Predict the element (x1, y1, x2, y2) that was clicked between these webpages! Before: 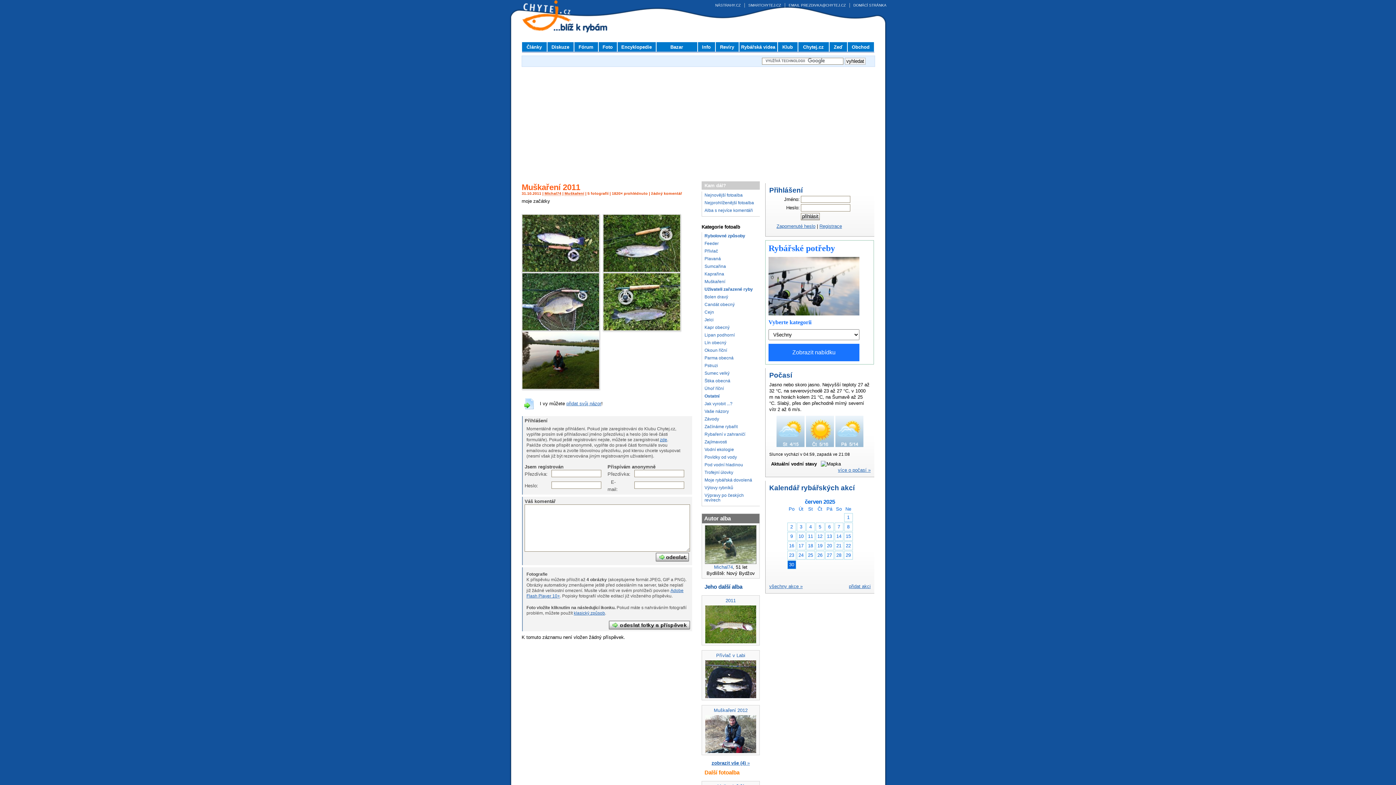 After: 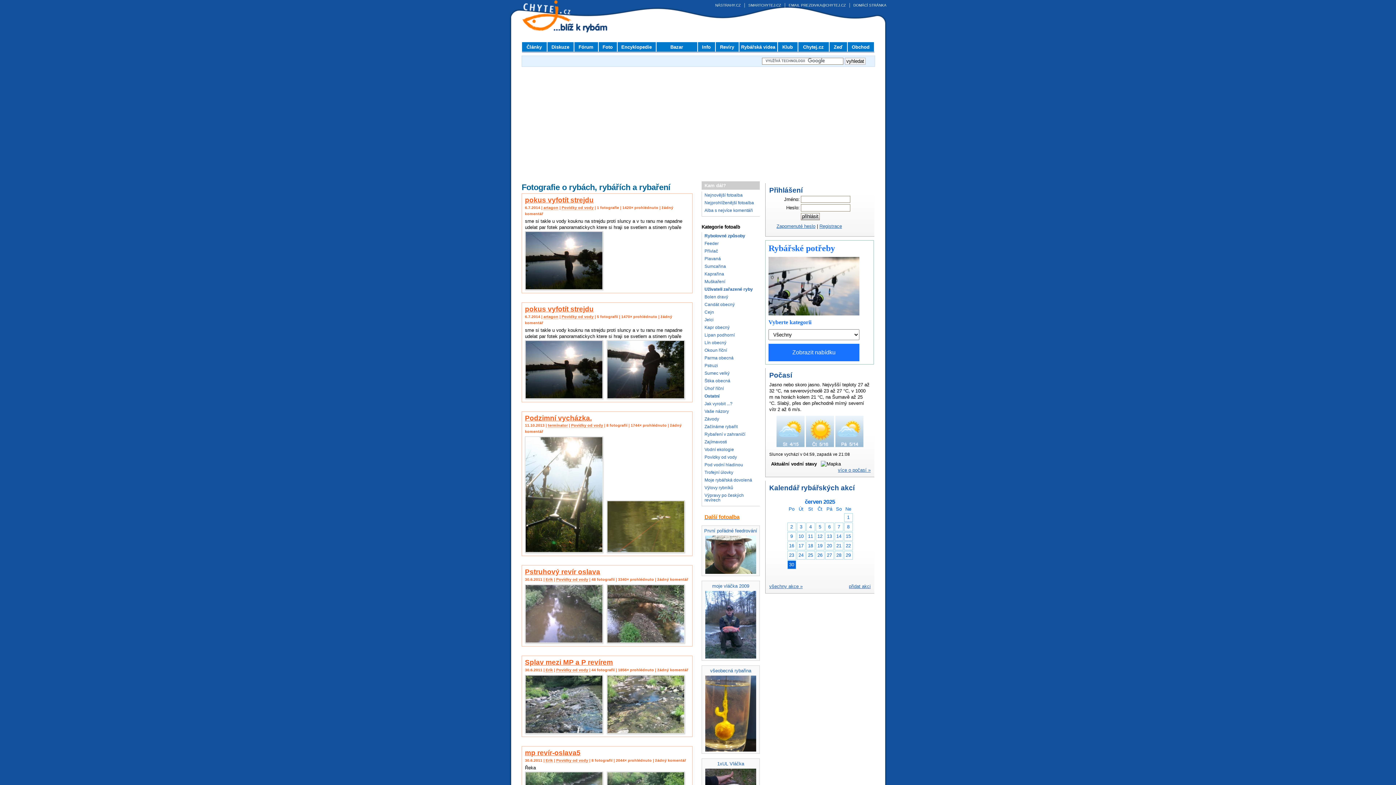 Action: label: Povídky od vody bbox: (704, 455, 737, 460)